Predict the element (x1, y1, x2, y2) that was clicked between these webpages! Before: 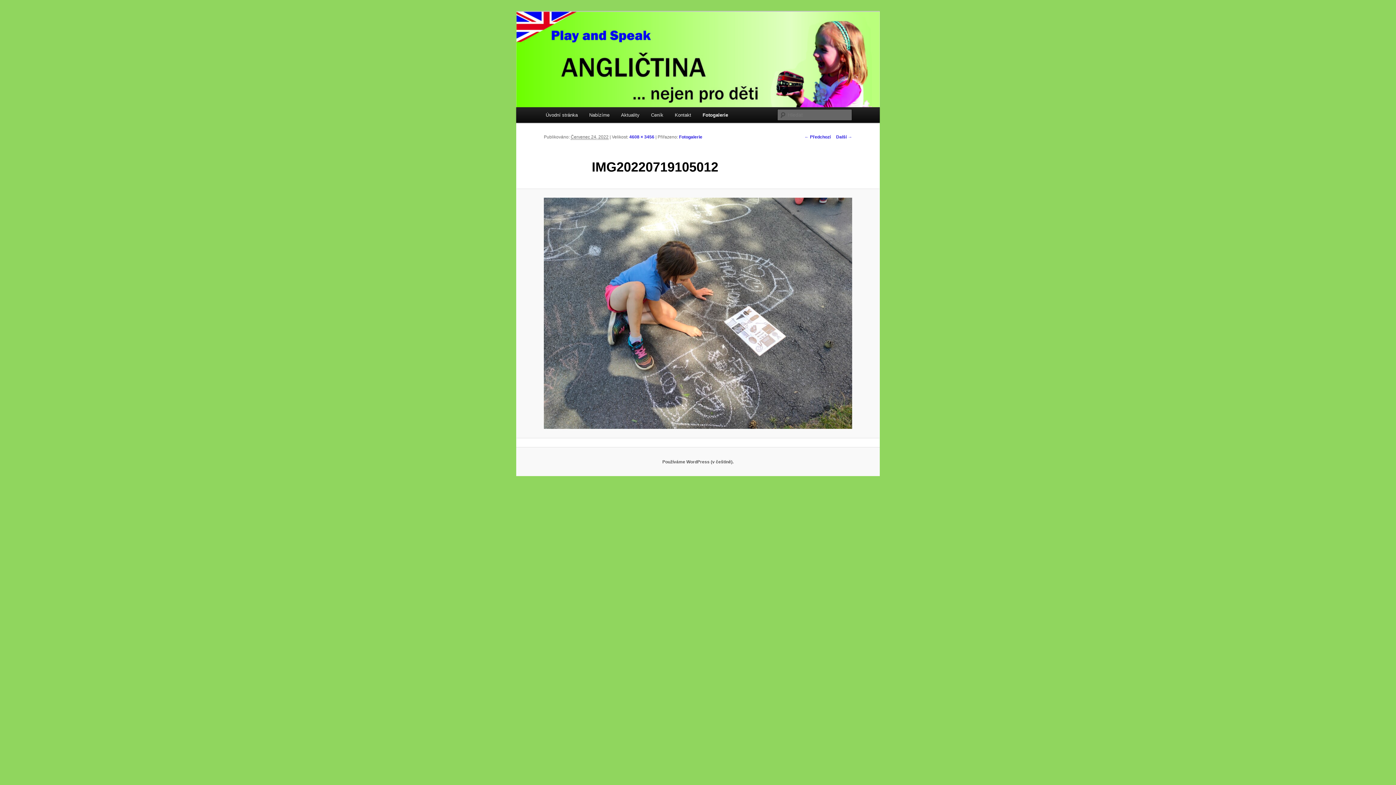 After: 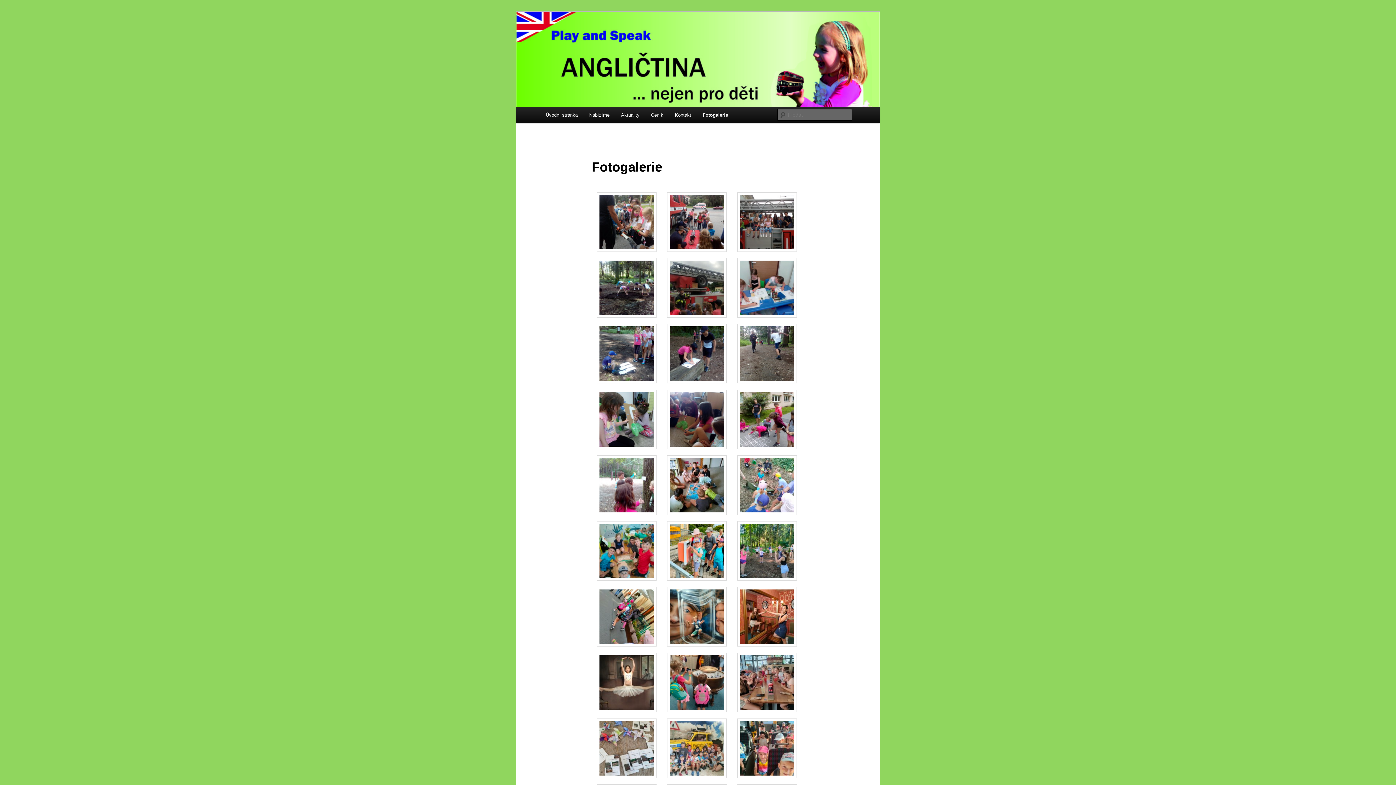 Action: bbox: (697, 107, 733, 122) label: Fotogalerie